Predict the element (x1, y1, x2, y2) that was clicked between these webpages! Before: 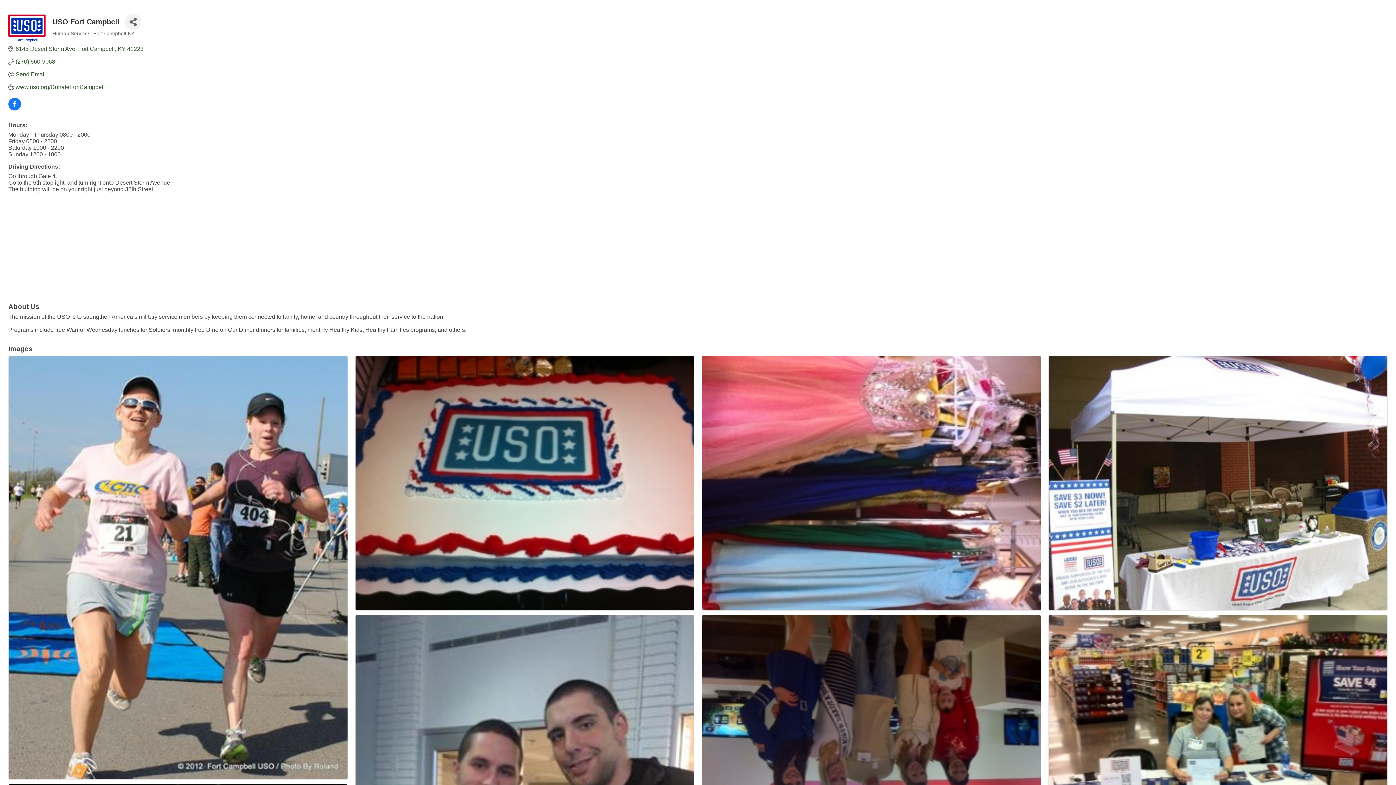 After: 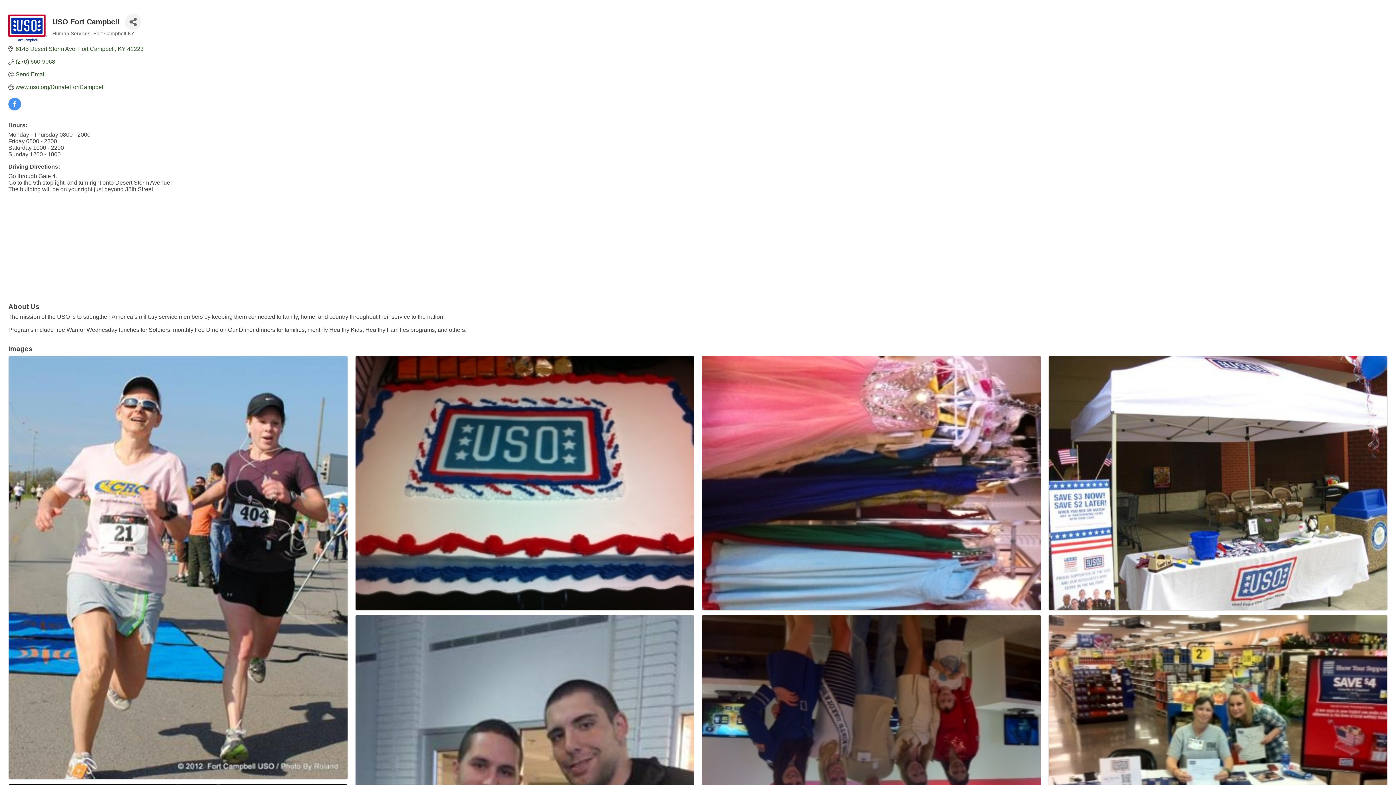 Action: bbox: (8, 101, 21, 108)